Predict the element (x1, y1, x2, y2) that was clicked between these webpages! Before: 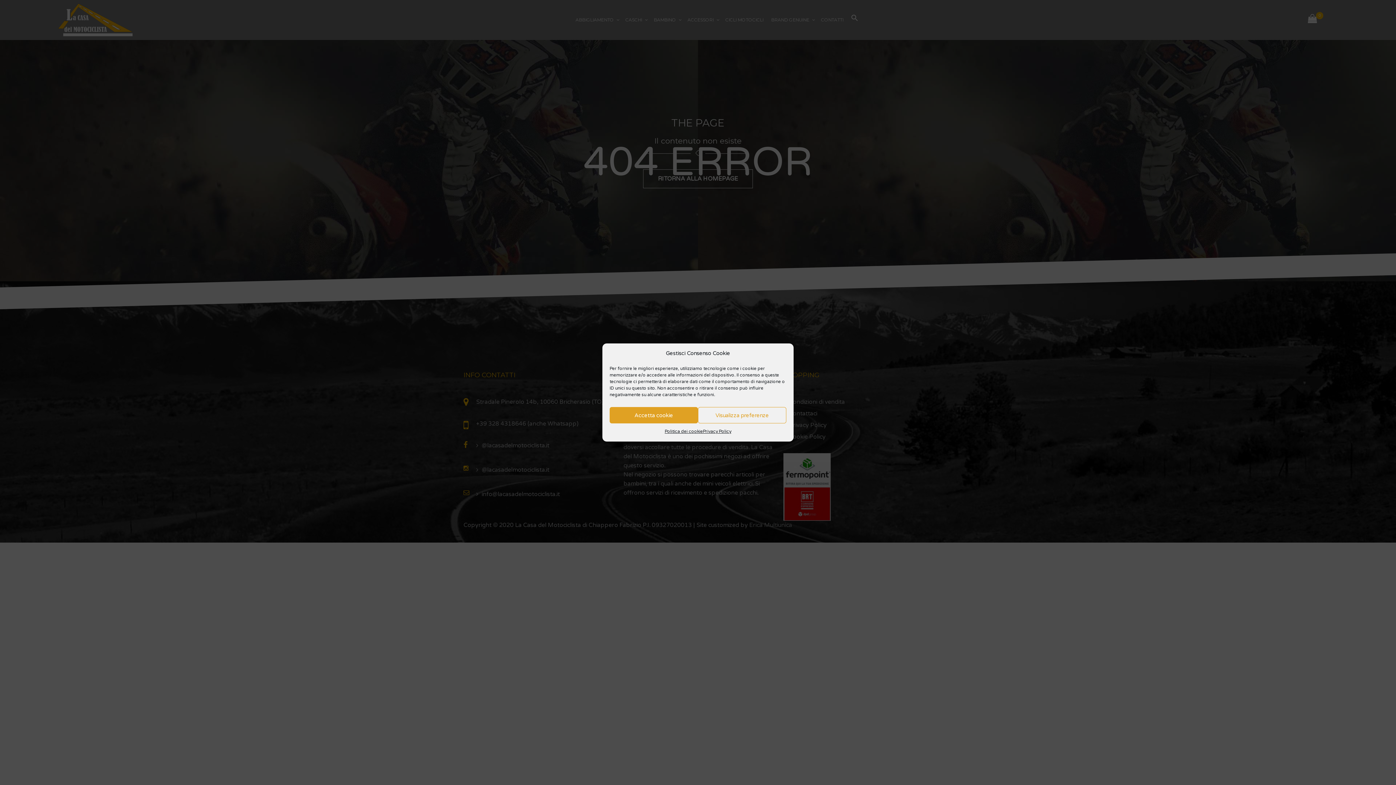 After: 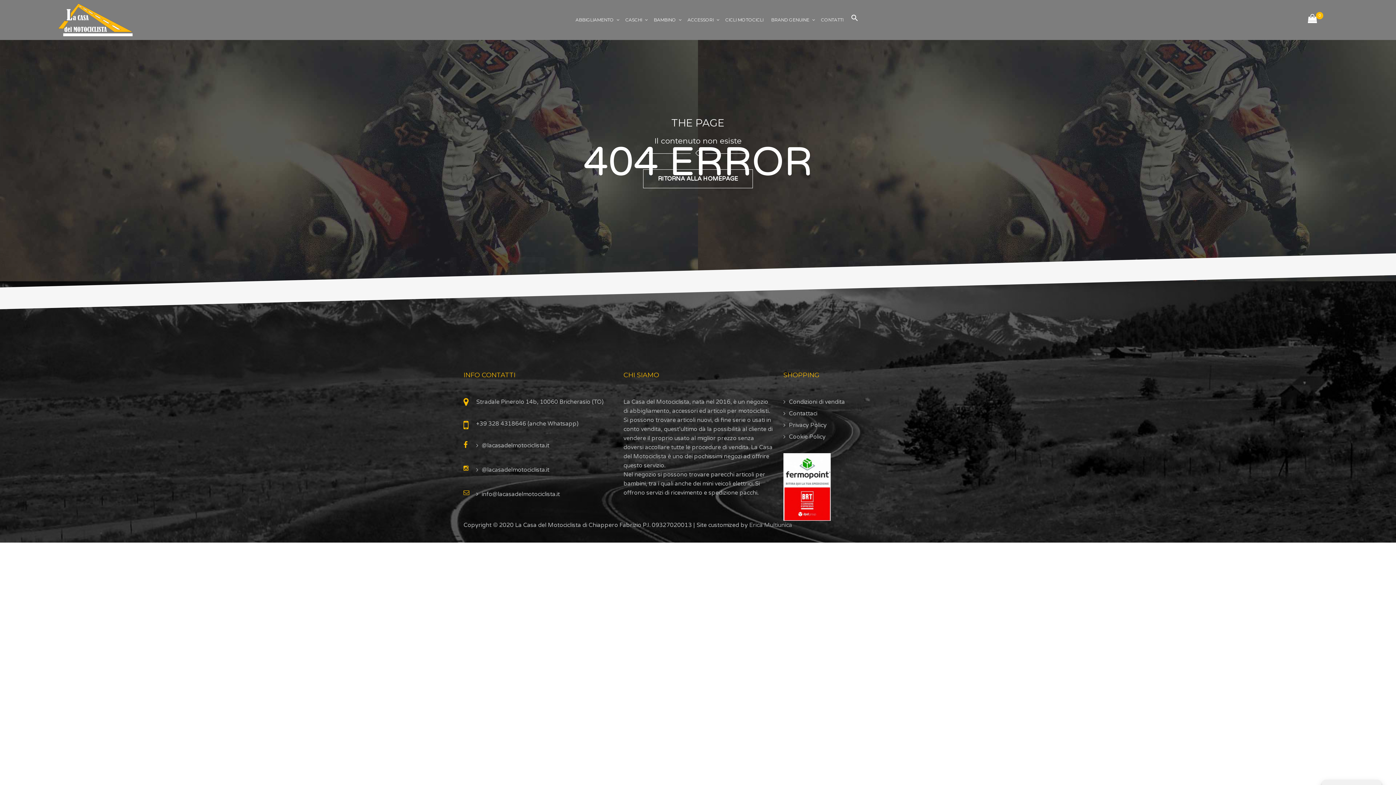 Action: label: Accetta cookie bbox: (609, 407, 698, 423)